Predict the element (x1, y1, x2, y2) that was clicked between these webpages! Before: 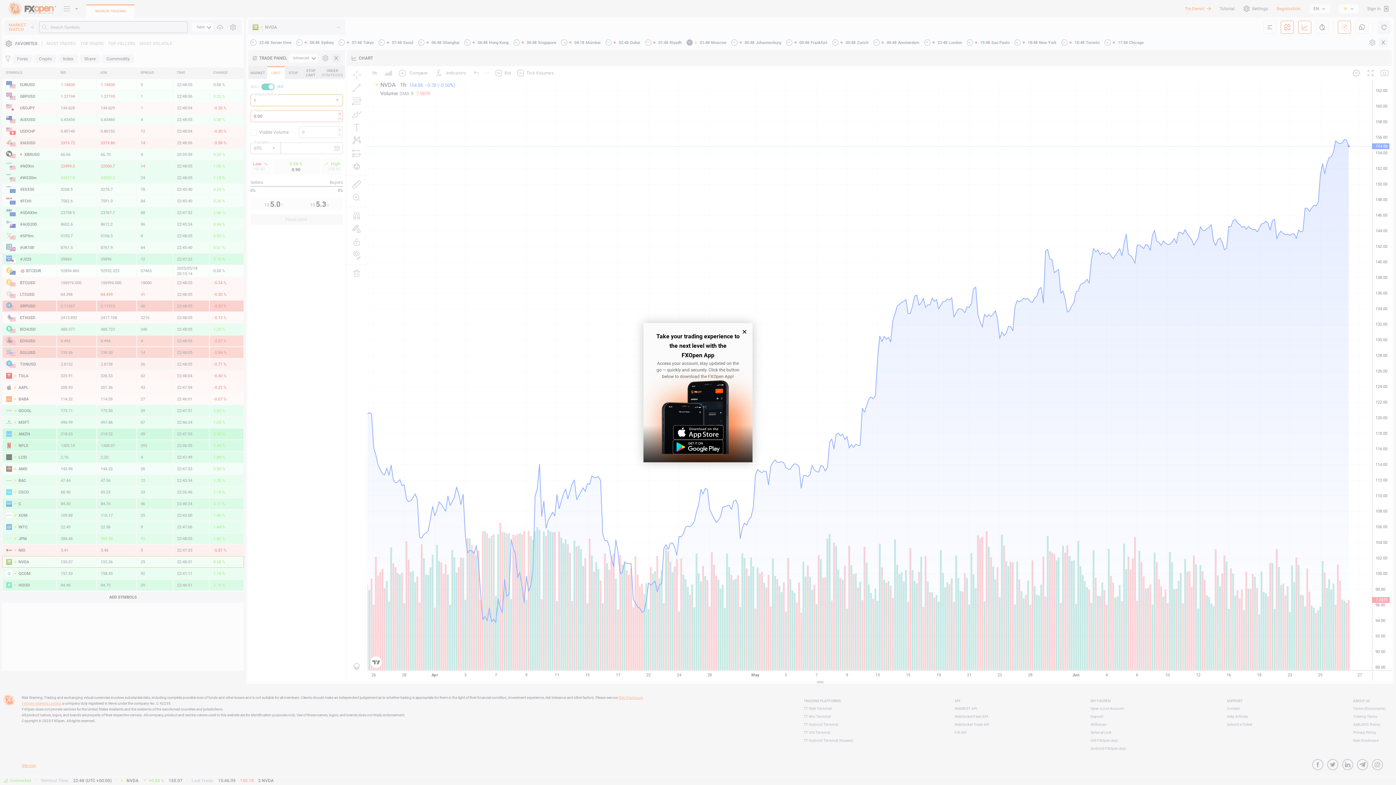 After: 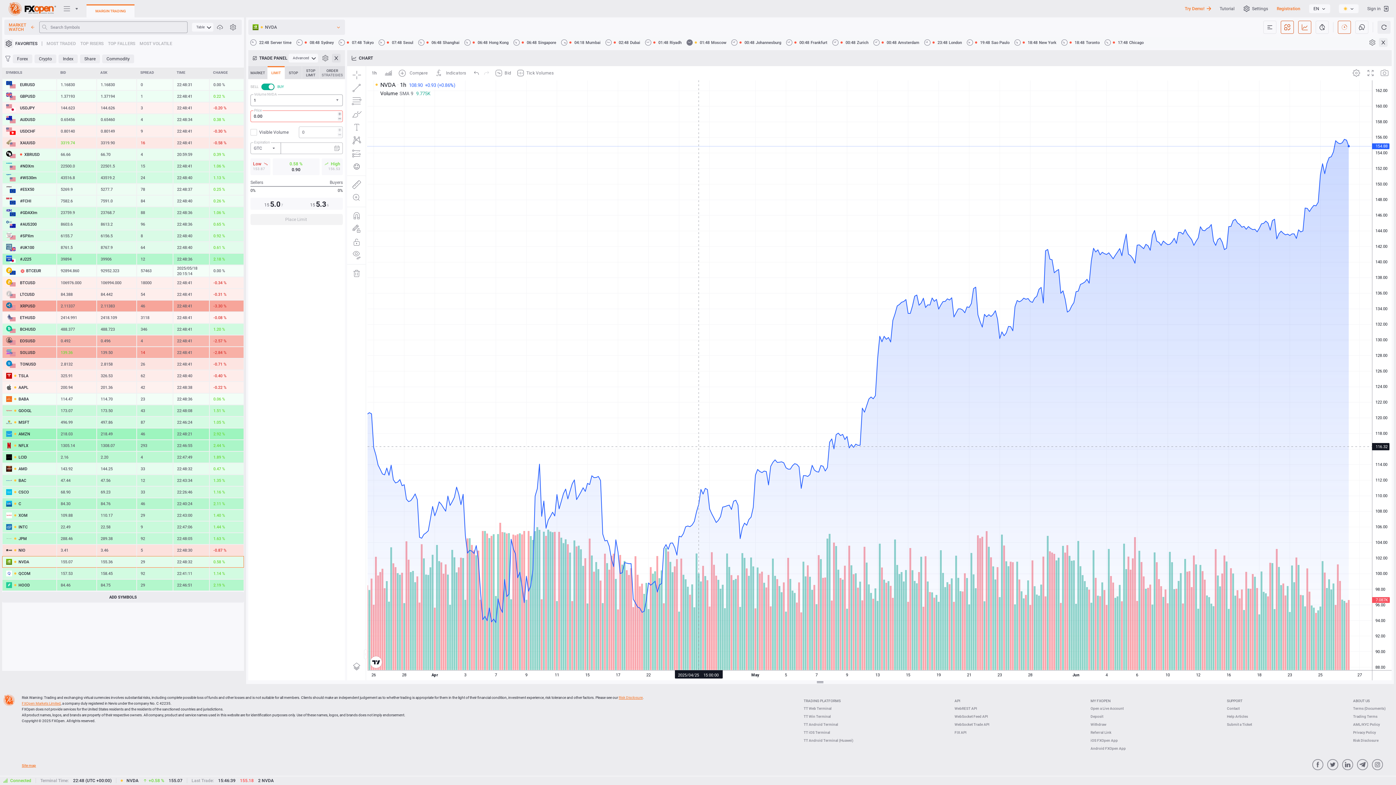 Action: bbox: (672, 439, 723, 454)